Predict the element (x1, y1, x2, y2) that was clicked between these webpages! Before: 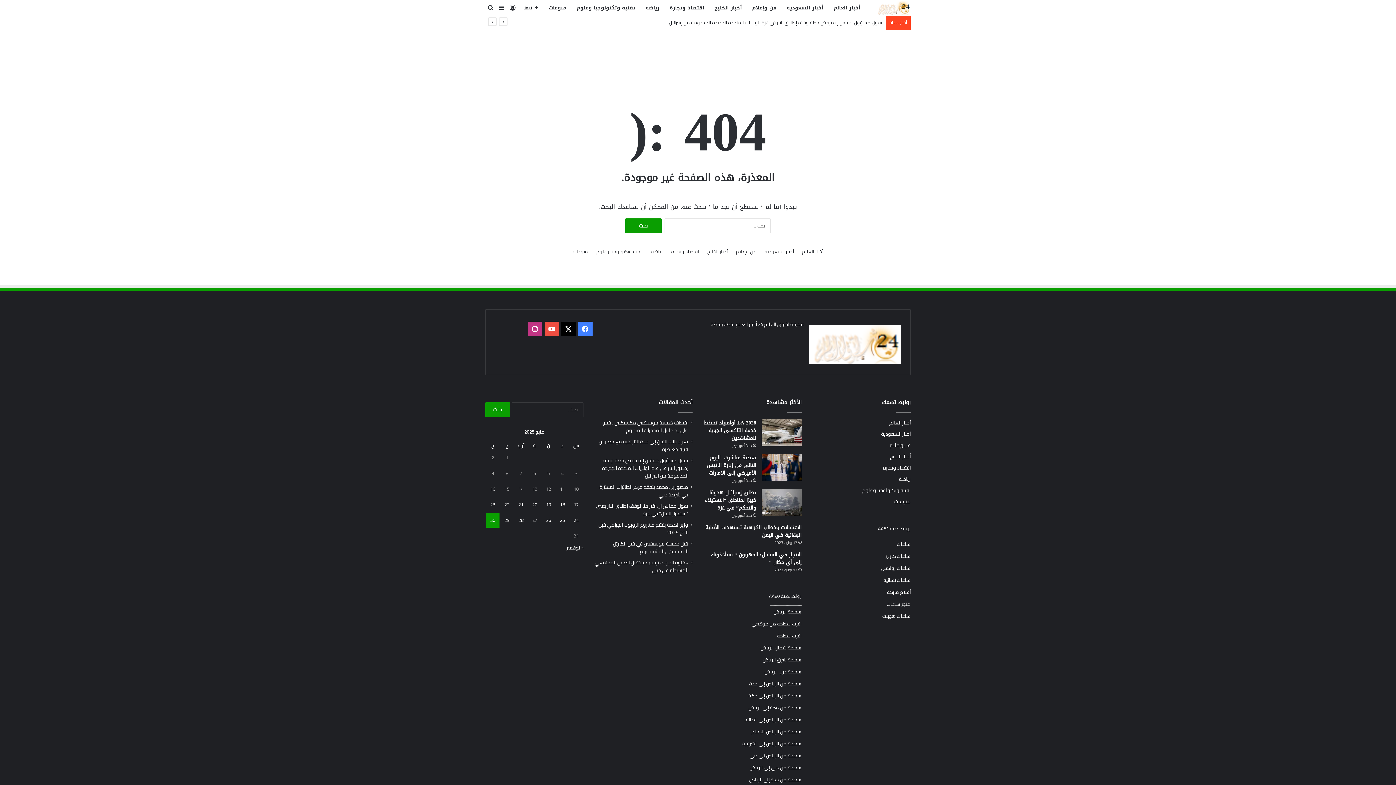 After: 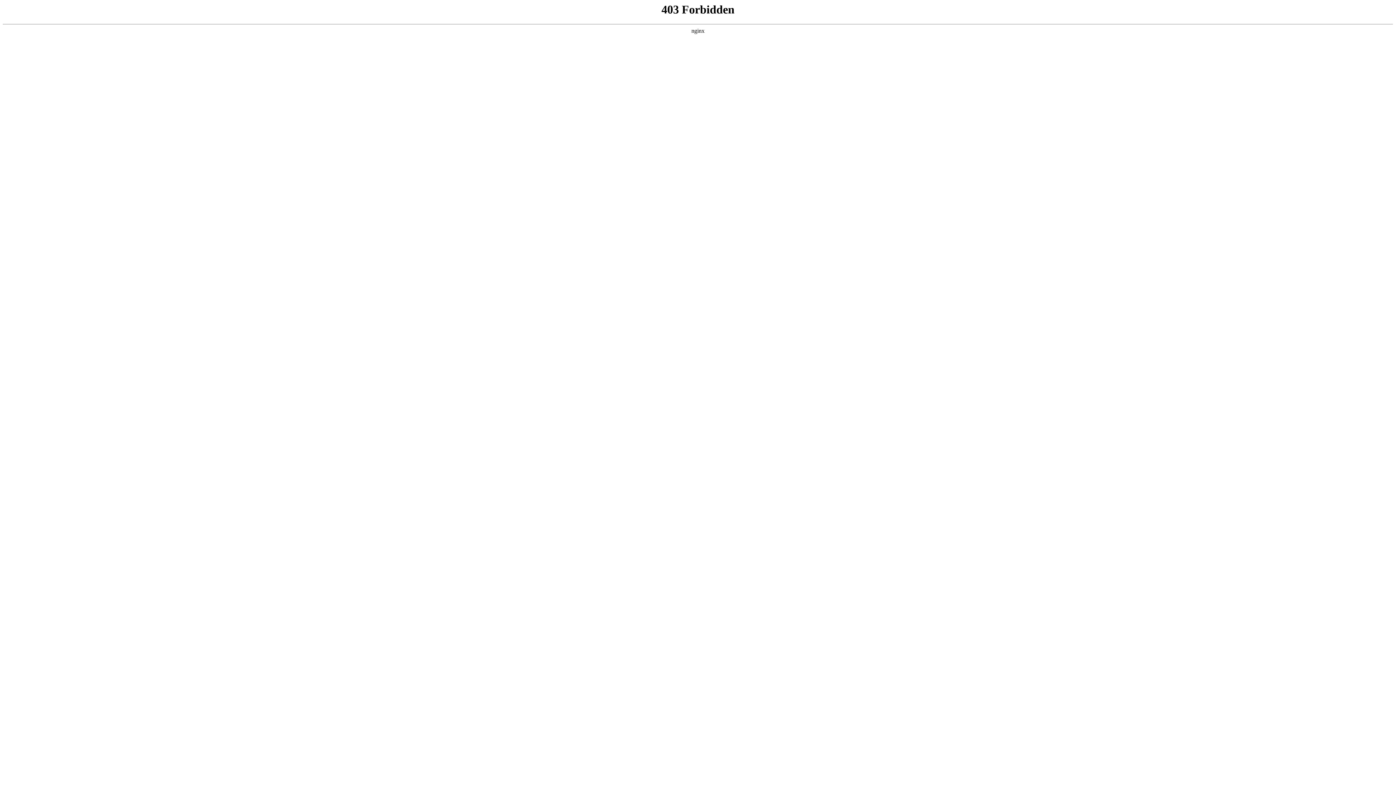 Action: label: سطحة شرق الرياض bbox: (762, 655, 801, 664)